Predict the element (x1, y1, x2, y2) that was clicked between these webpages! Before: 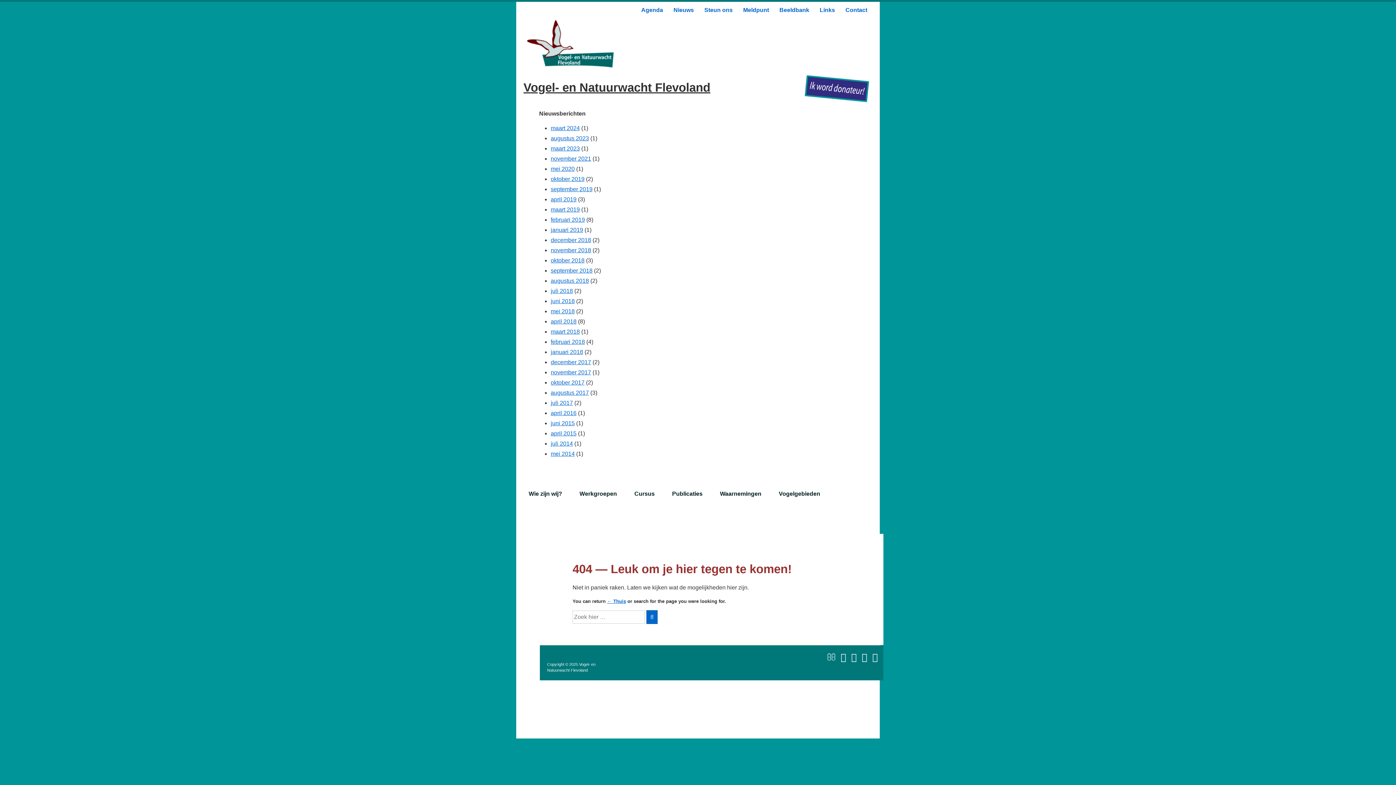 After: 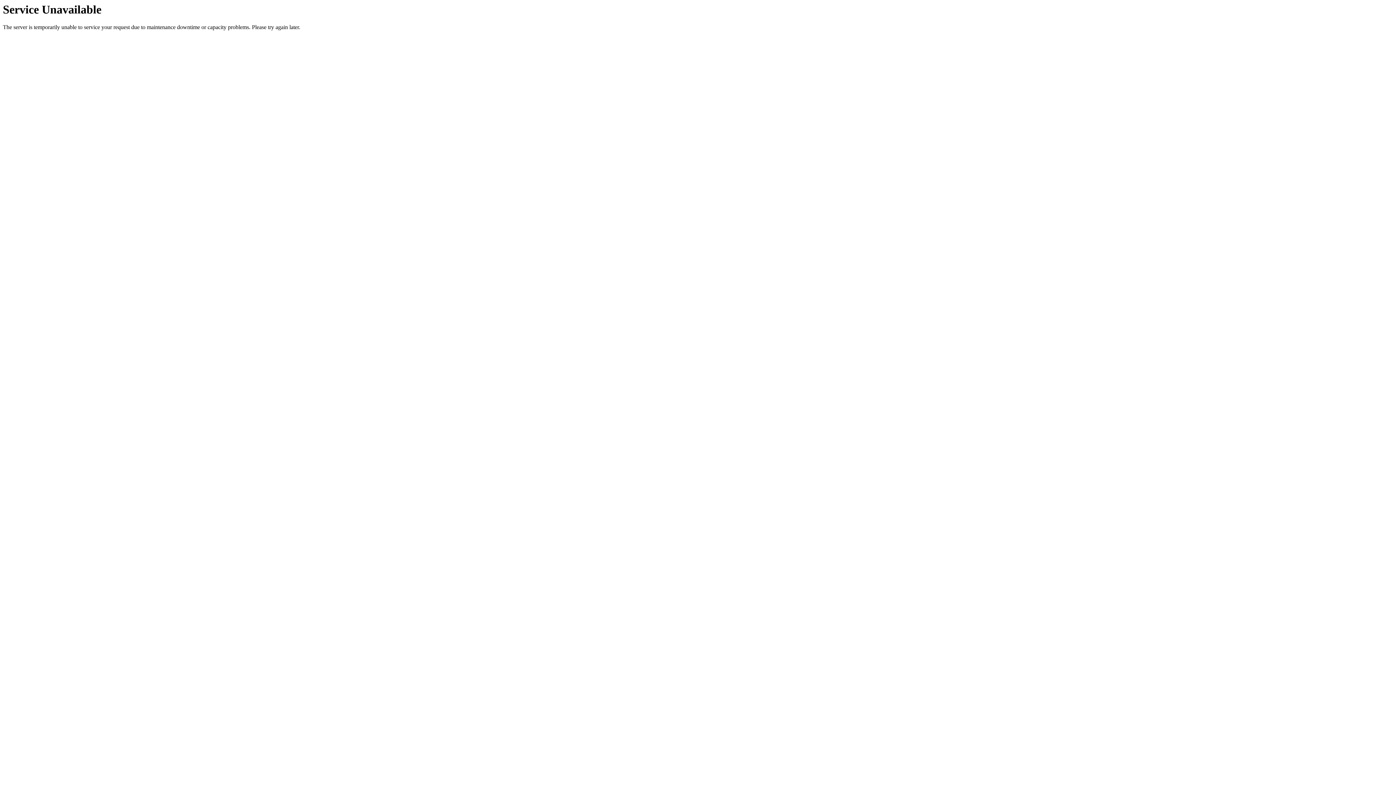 Action: label: december 2018 bbox: (550, 237, 591, 243)